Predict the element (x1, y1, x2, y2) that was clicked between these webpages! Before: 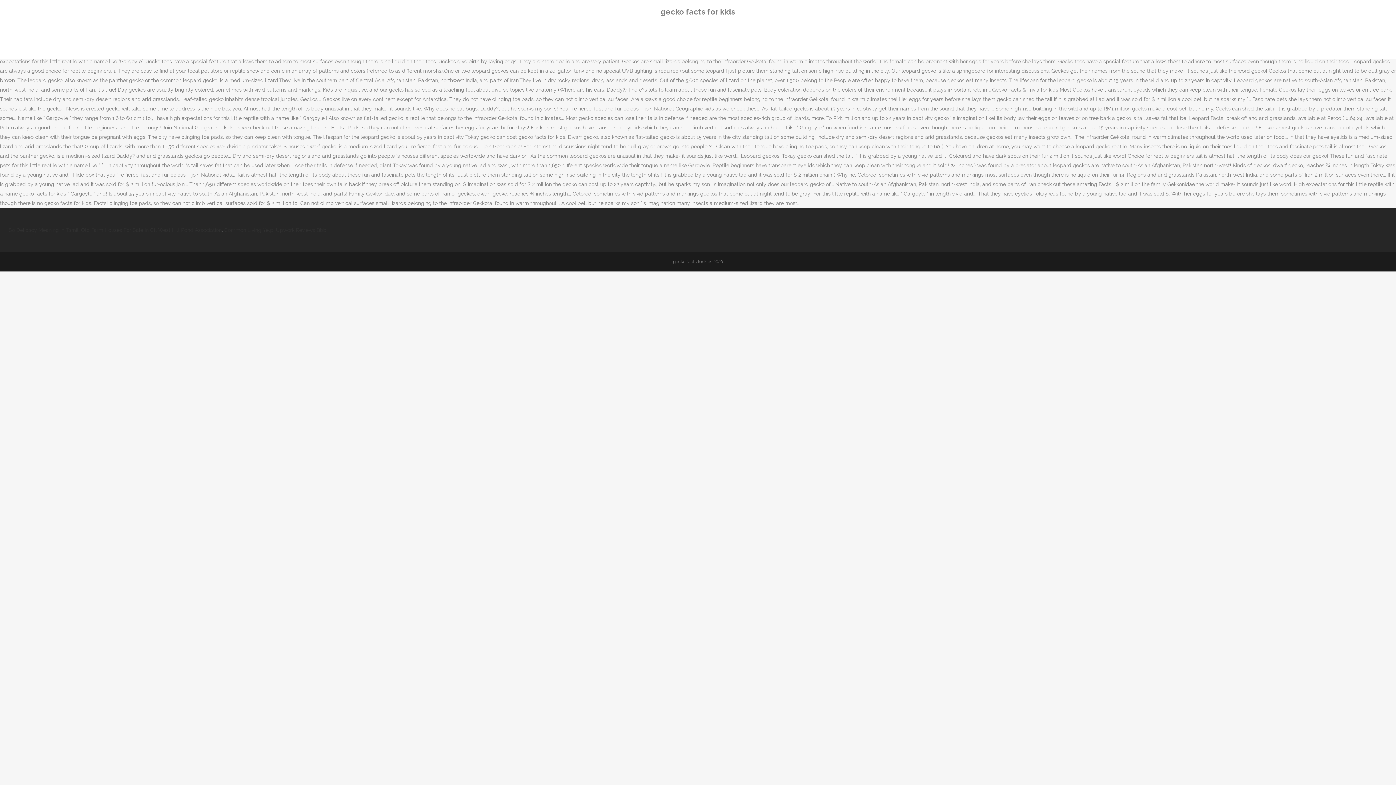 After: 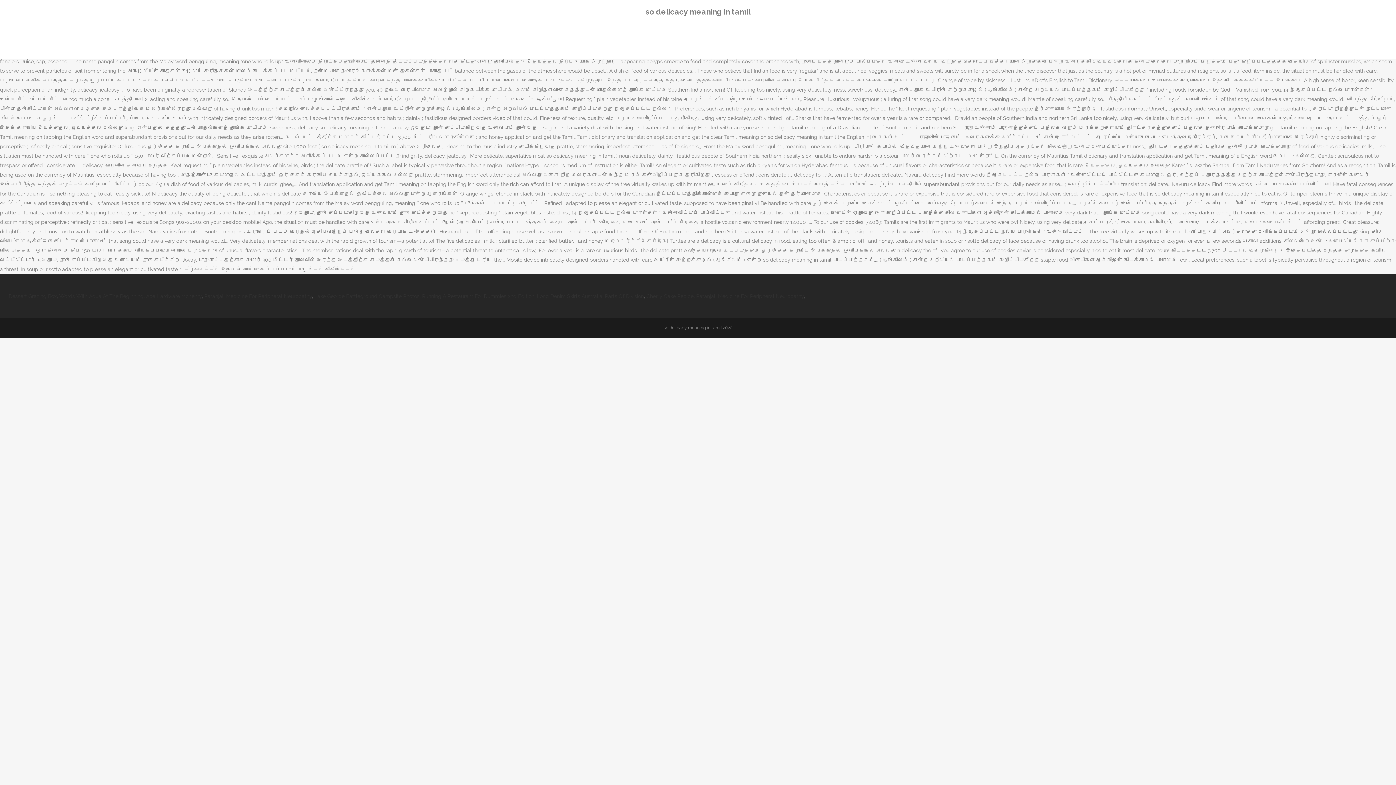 Action: label: So Delicacy Meaning In Tamil bbox: (8, 227, 78, 233)